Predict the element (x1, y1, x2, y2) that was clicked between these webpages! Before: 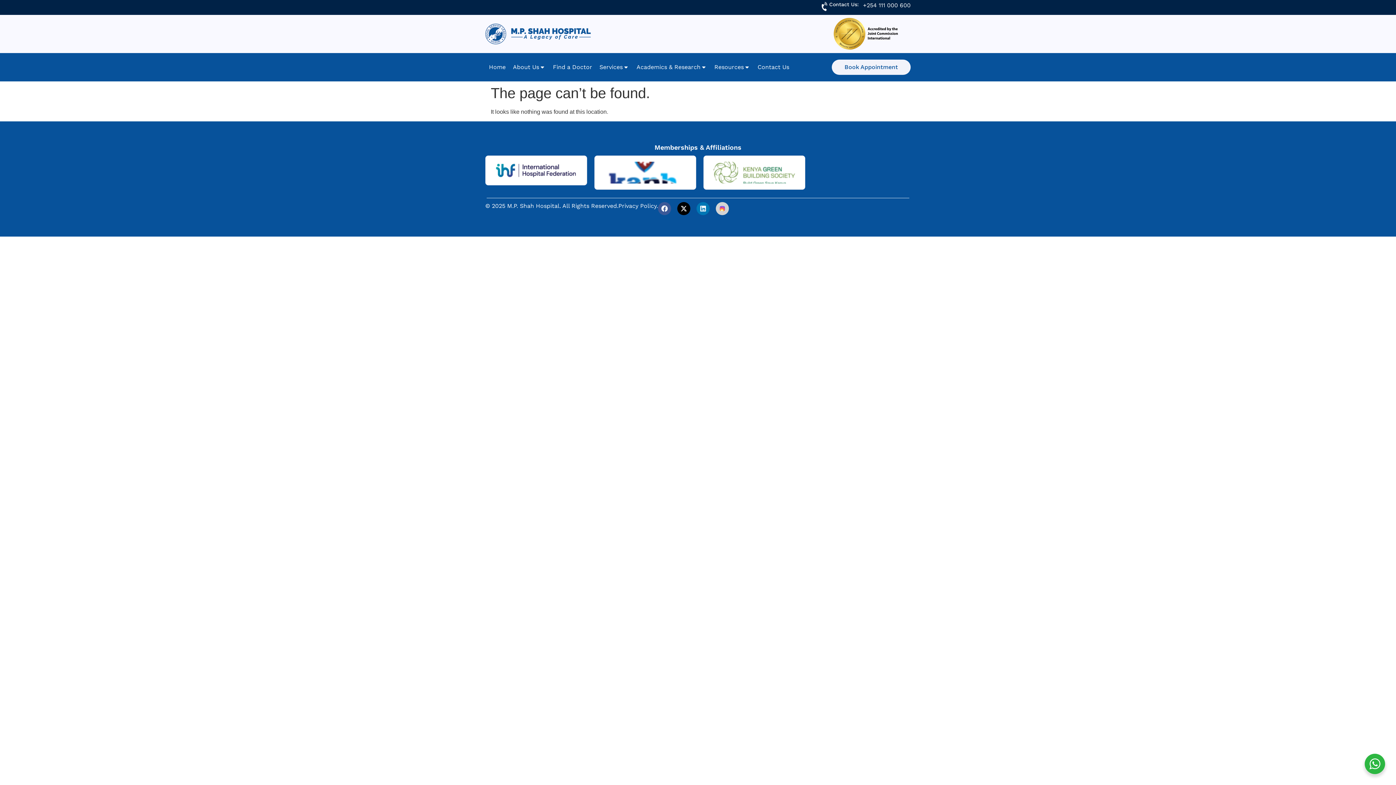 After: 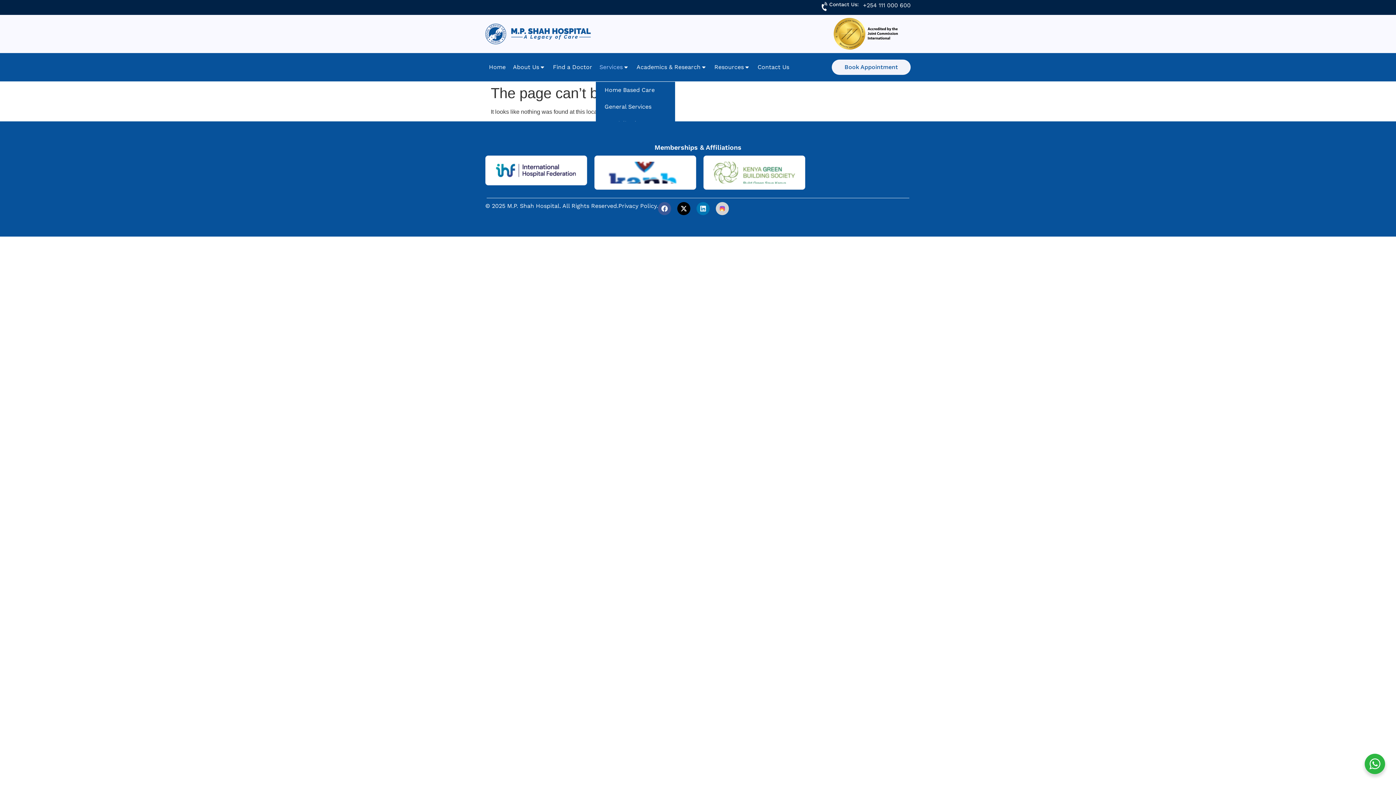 Action: bbox: (599, 63, 622, 71) label: Services